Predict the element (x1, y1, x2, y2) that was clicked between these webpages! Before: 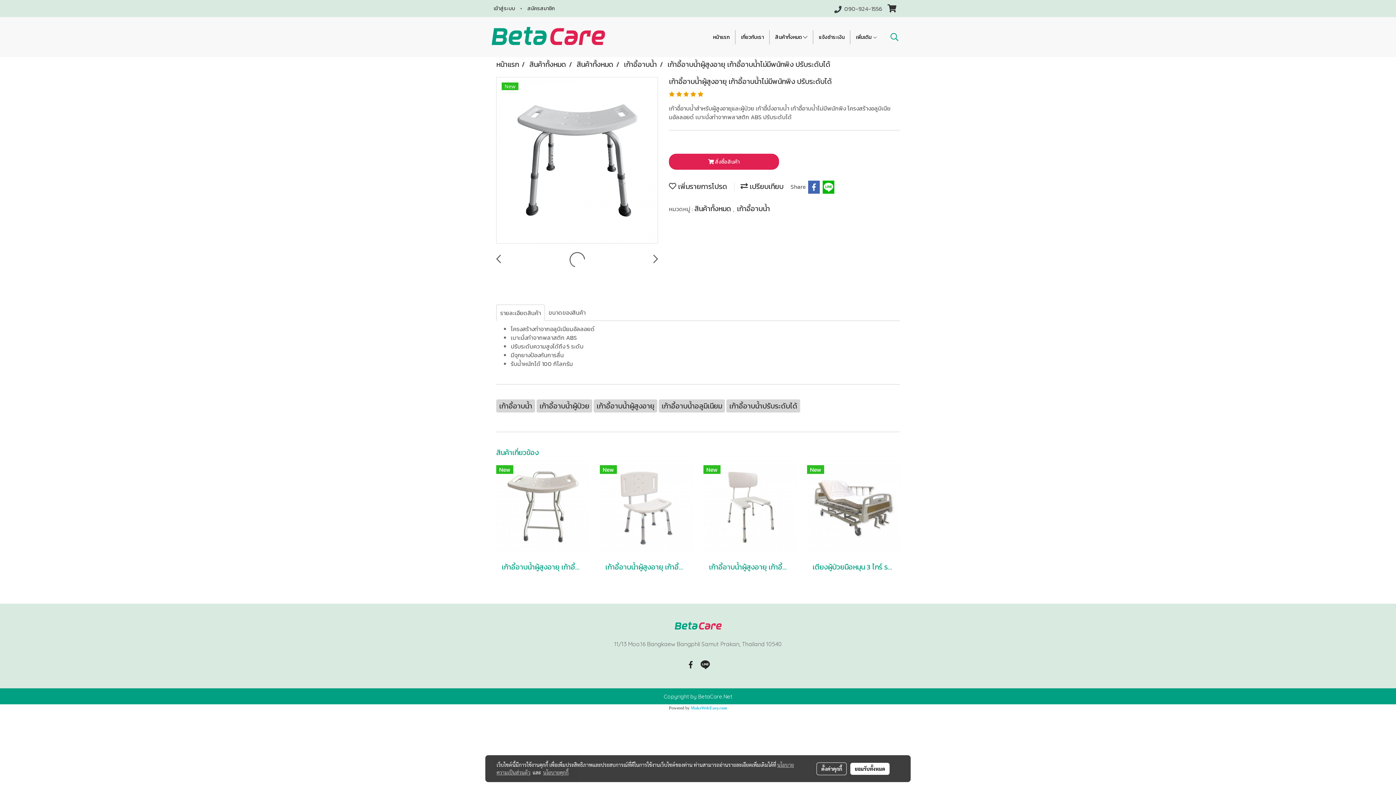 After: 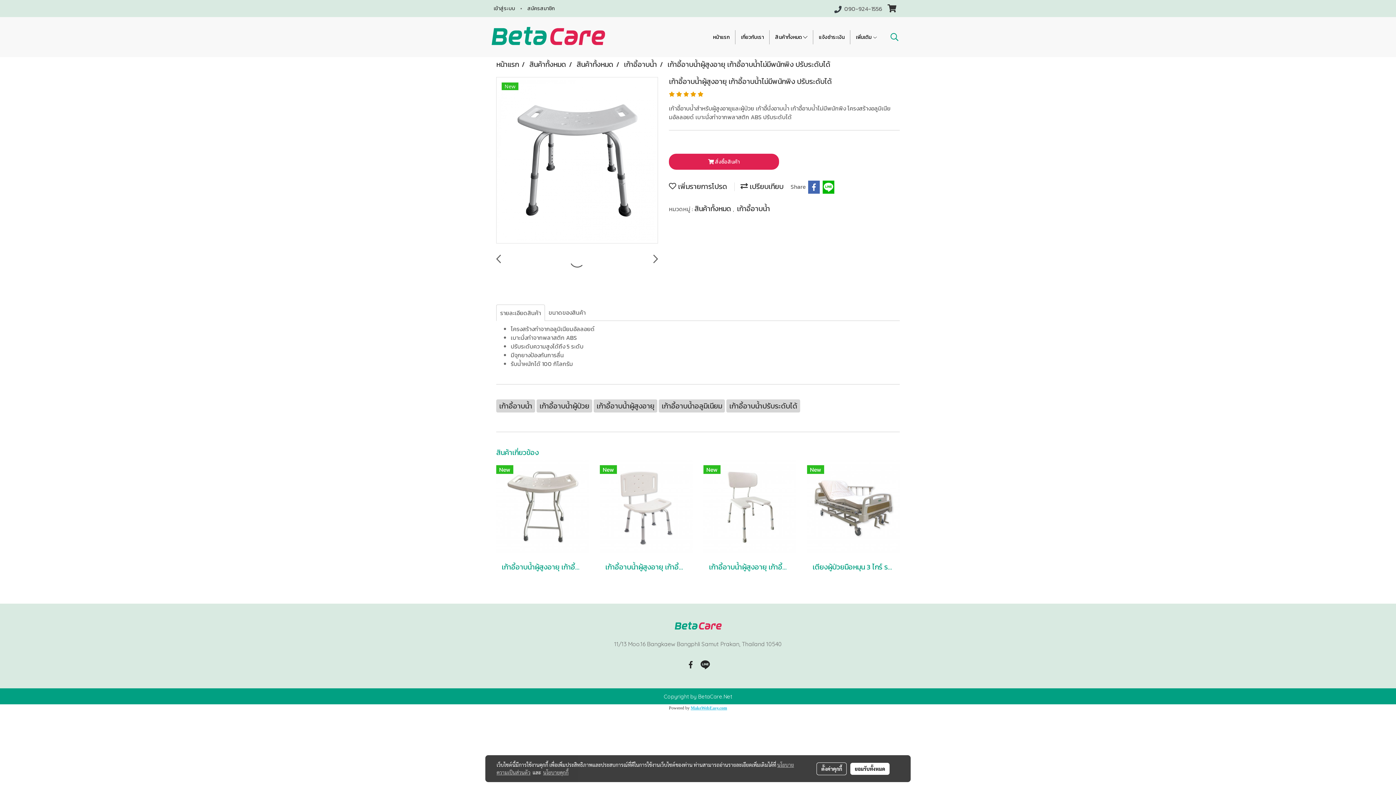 Action: bbox: (690, 705, 727, 710) label: MakeWebEasy.com